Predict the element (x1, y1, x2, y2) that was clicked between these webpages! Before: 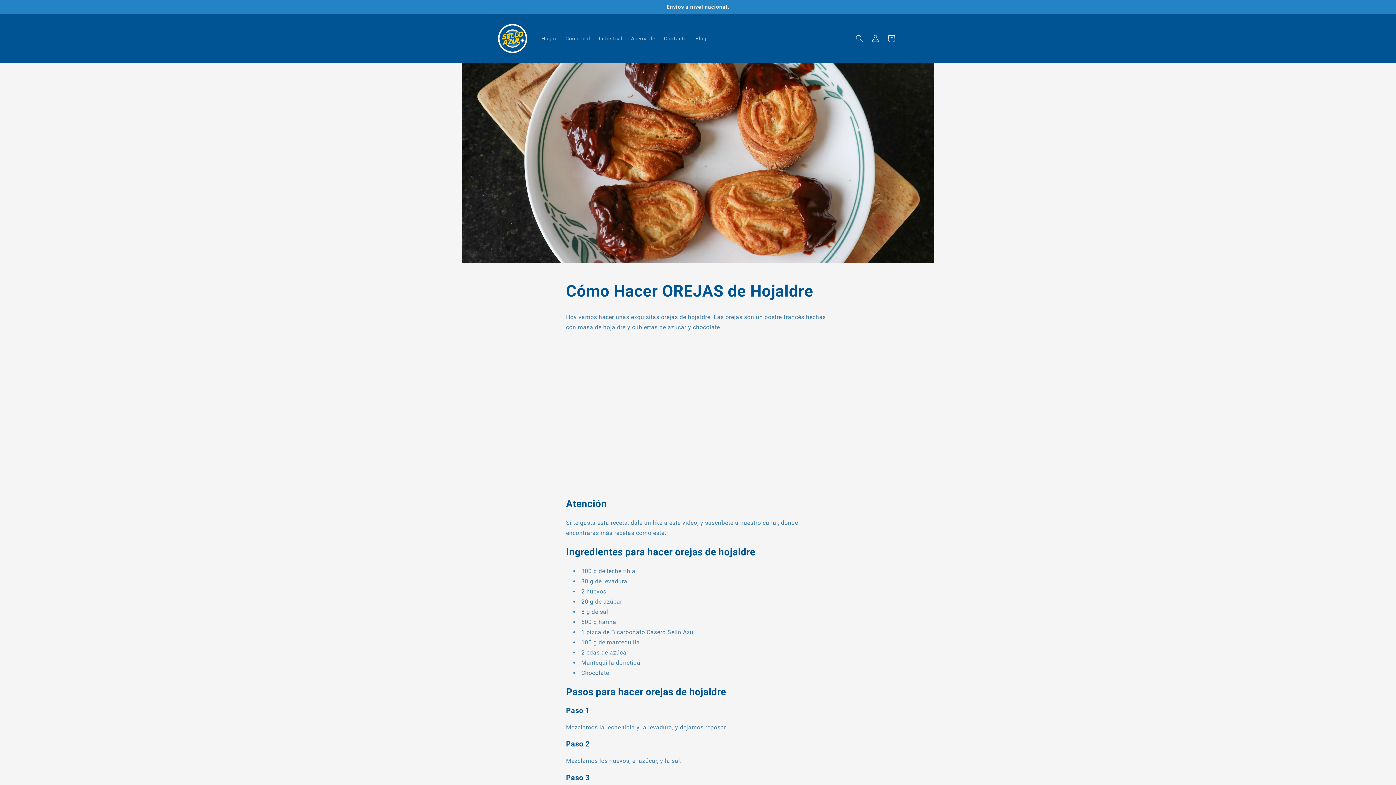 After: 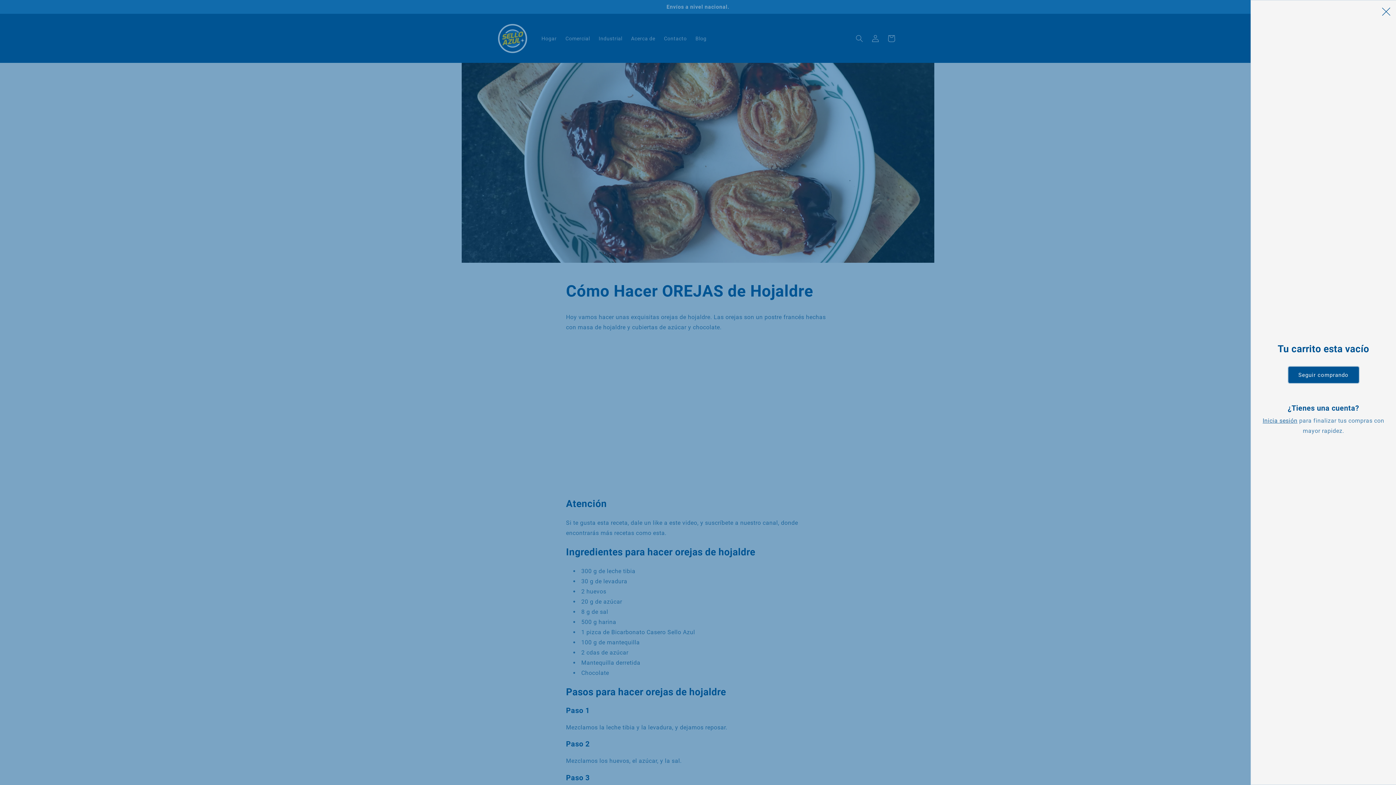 Action: bbox: (883, 30, 899, 46) label: Carrito